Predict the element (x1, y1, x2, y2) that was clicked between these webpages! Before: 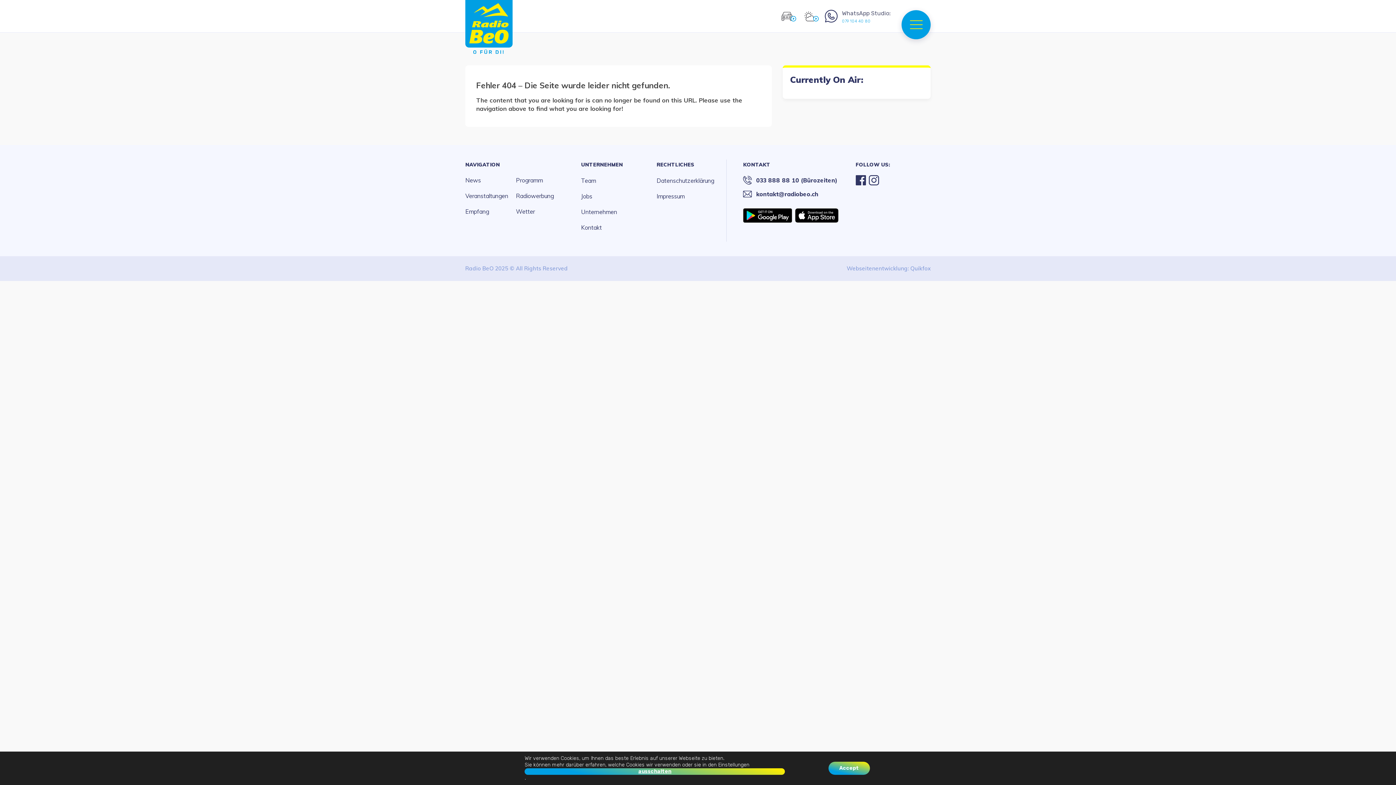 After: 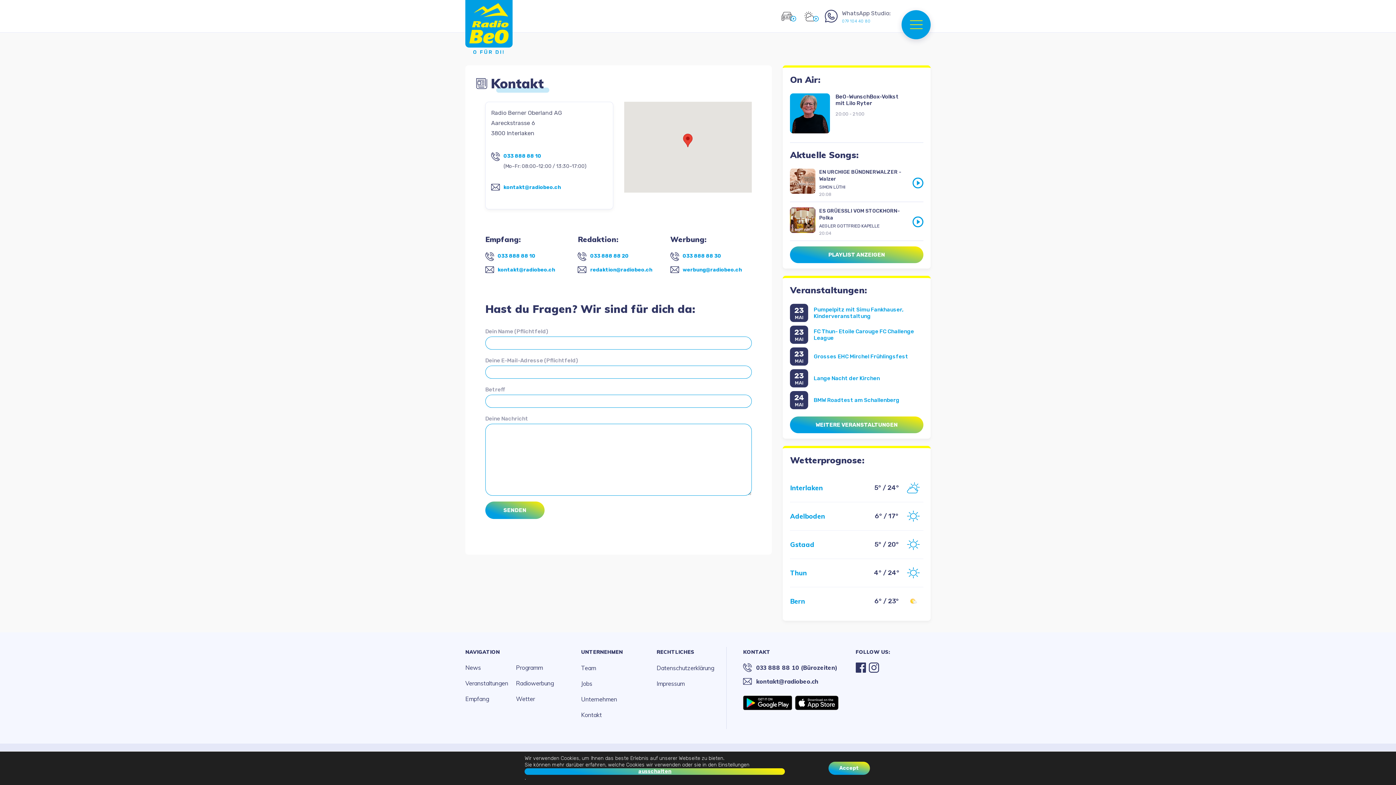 Action: bbox: (743, 161, 770, 168) label: KONTAKT